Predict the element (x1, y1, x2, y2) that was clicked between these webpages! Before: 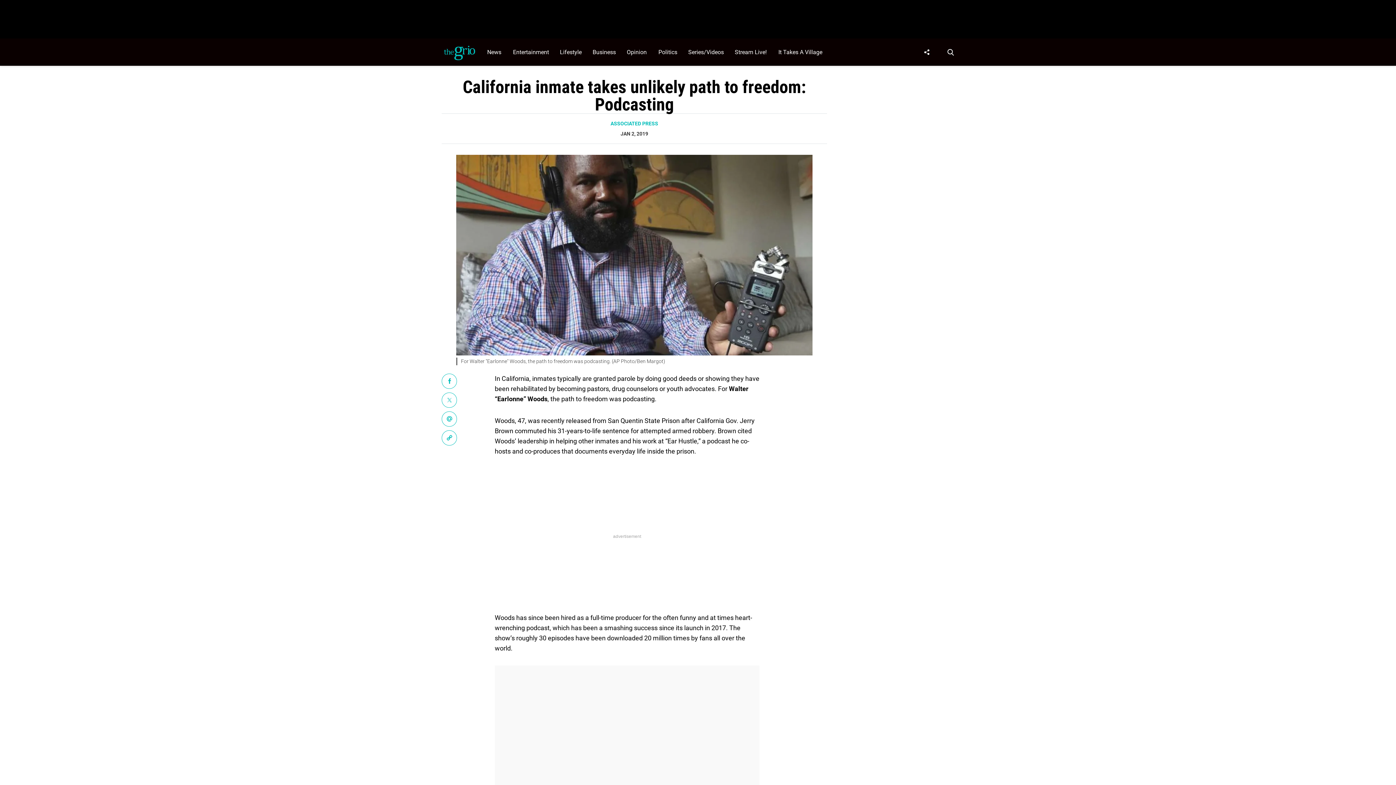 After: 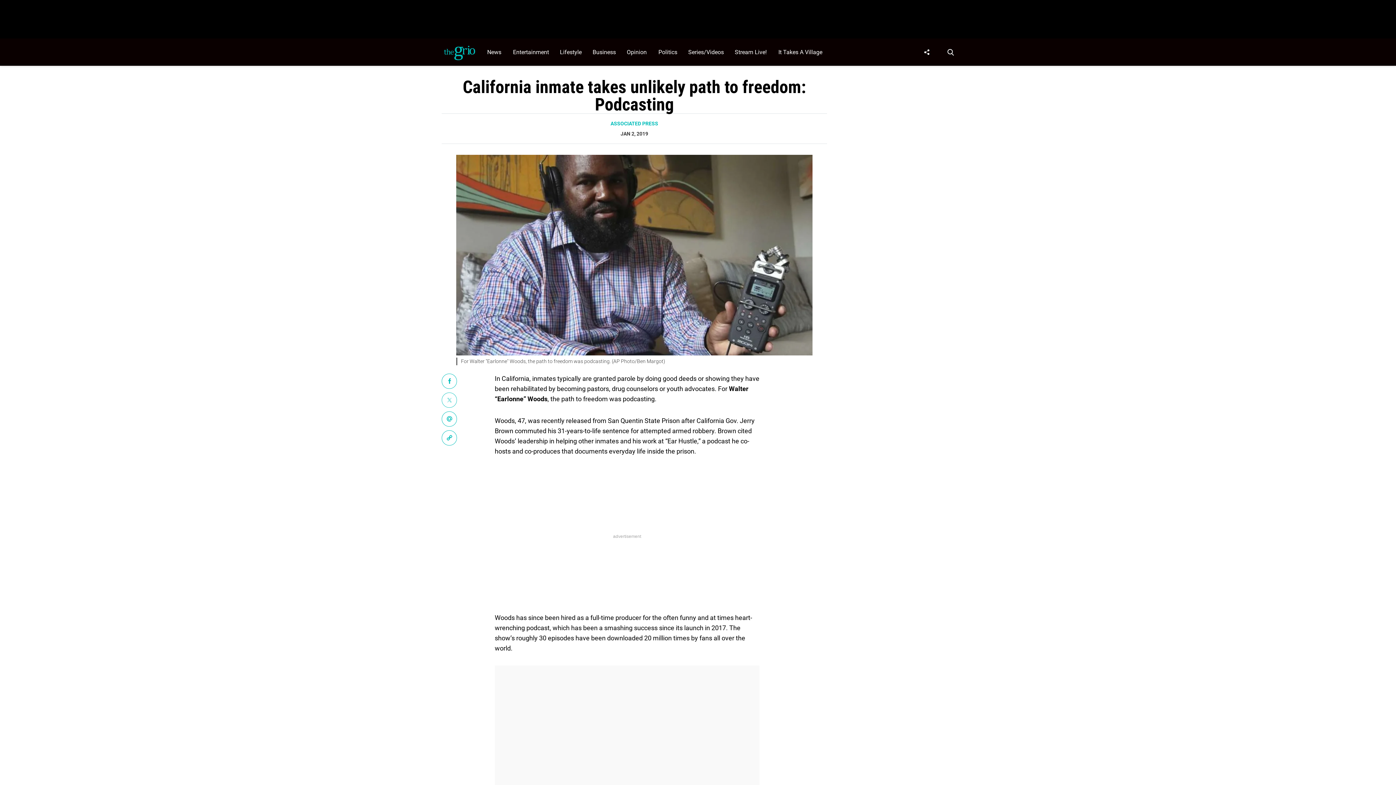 Action: bbox: (442, 392, 456, 407) label: (opens in a new tab)